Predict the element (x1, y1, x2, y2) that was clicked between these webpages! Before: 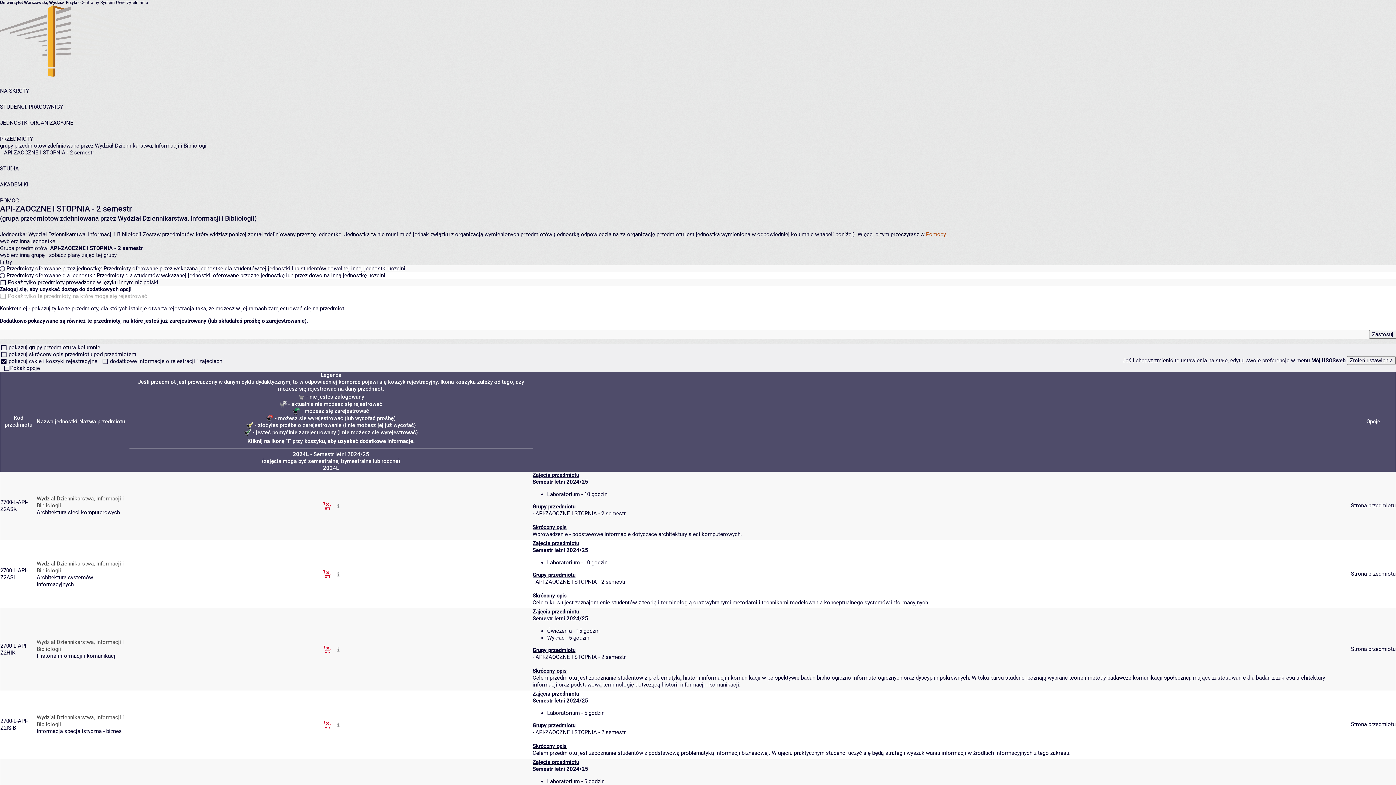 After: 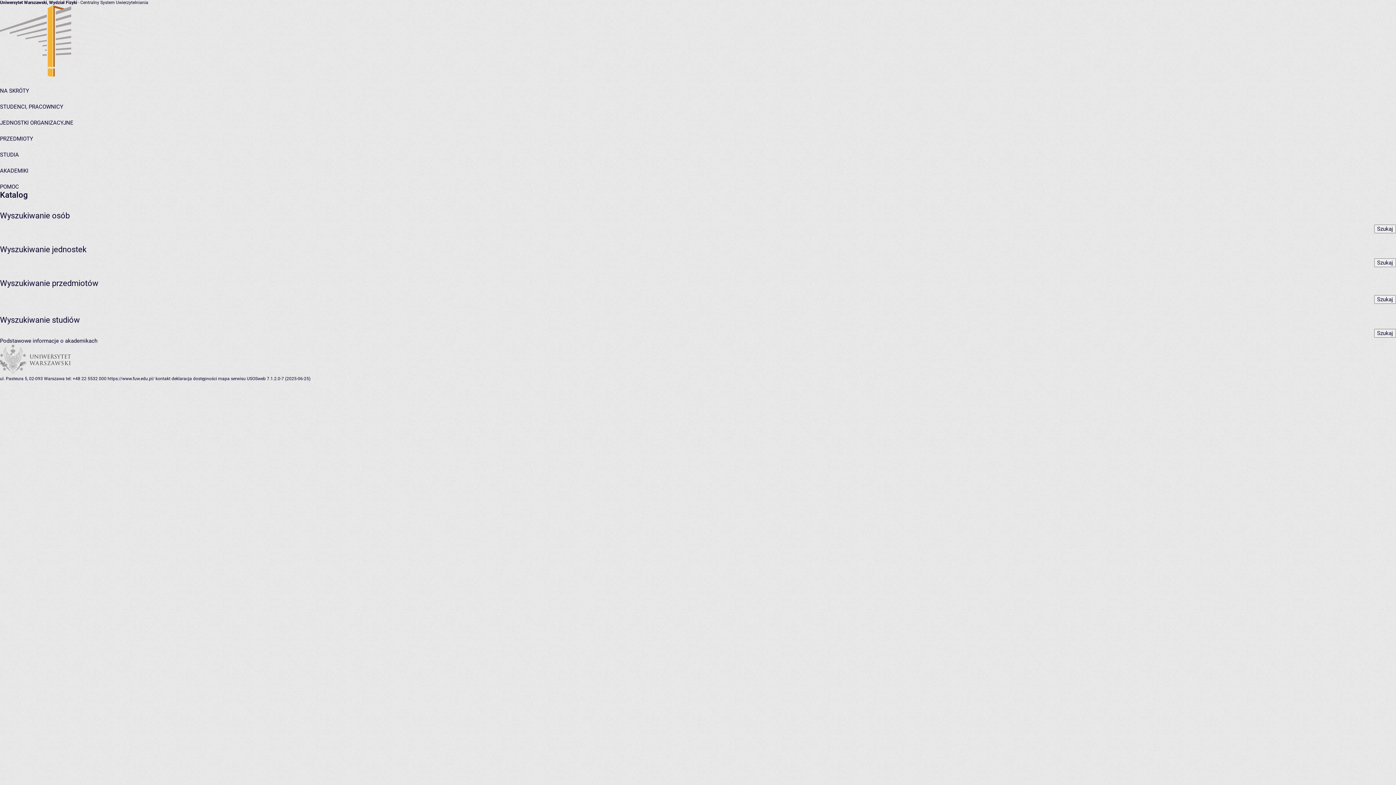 Action: bbox: (0, 87, 29, 94) label: NA SKRÓTY